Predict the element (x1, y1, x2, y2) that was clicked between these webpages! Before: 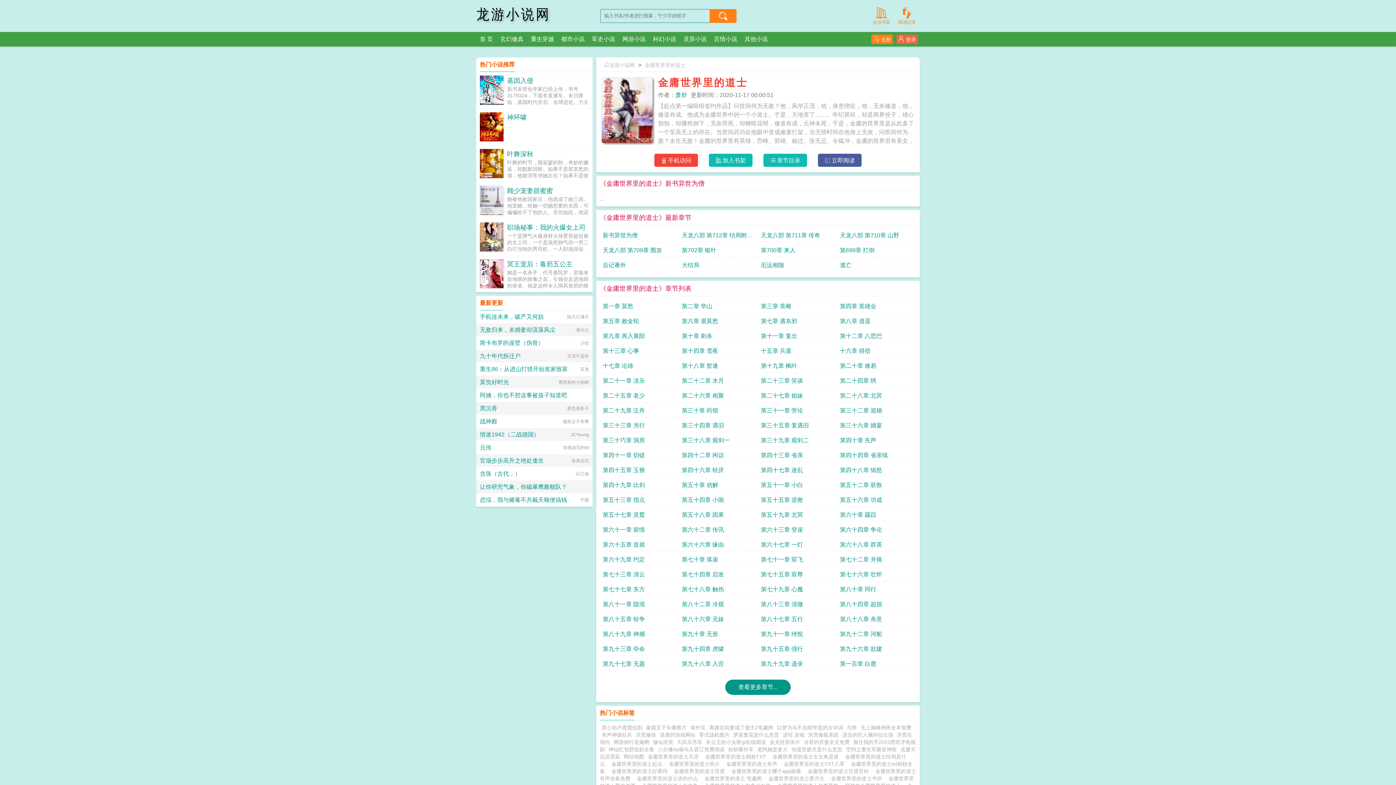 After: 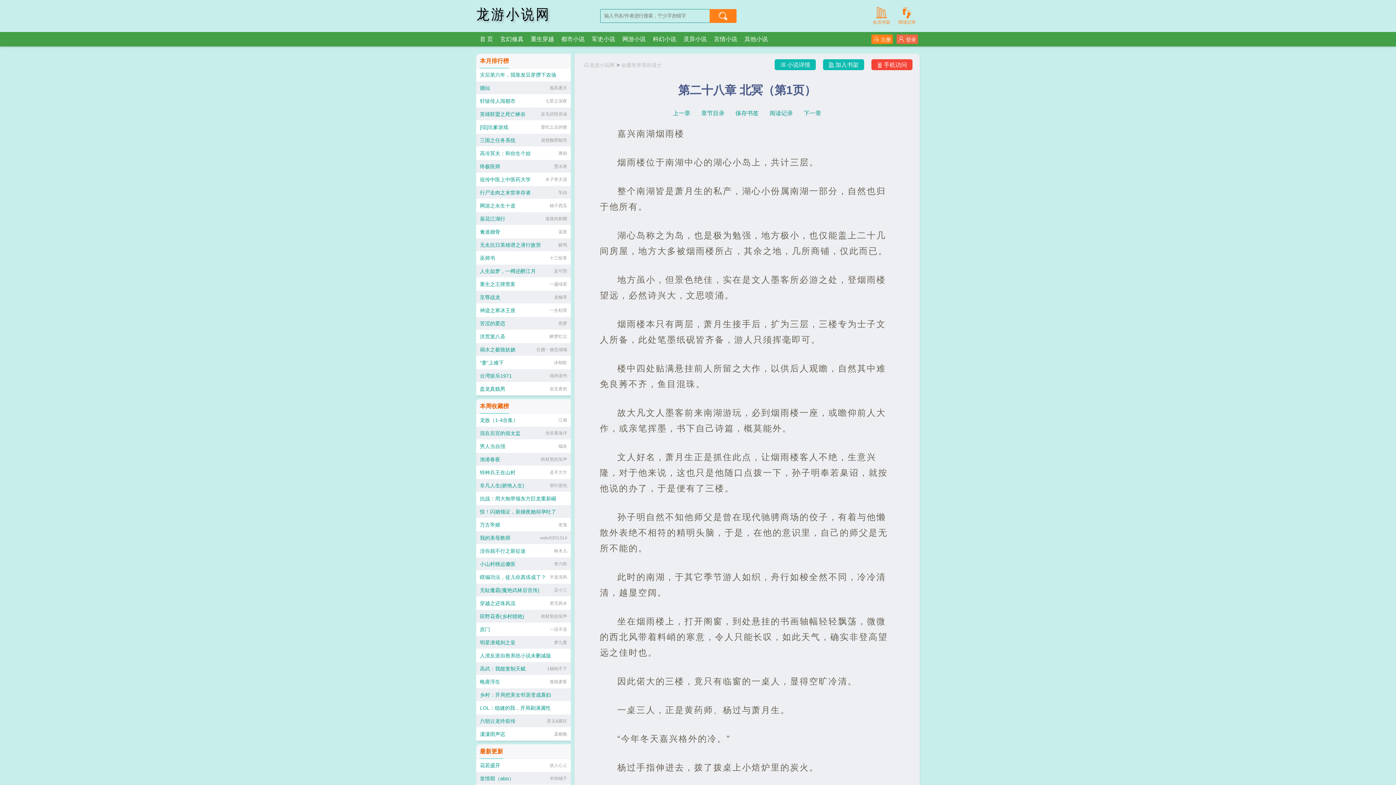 Action: label: 第二十八章 北冥 bbox: (840, 389, 913, 402)